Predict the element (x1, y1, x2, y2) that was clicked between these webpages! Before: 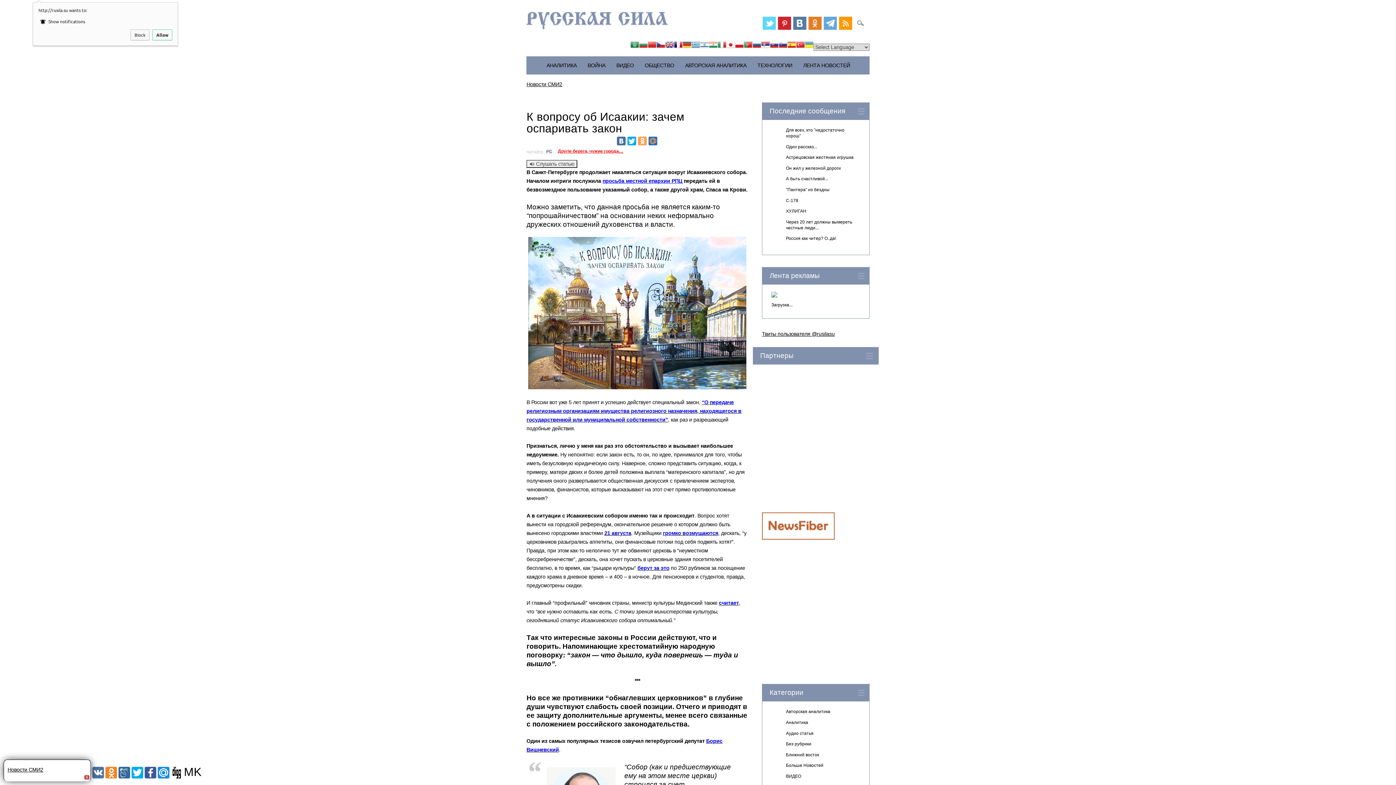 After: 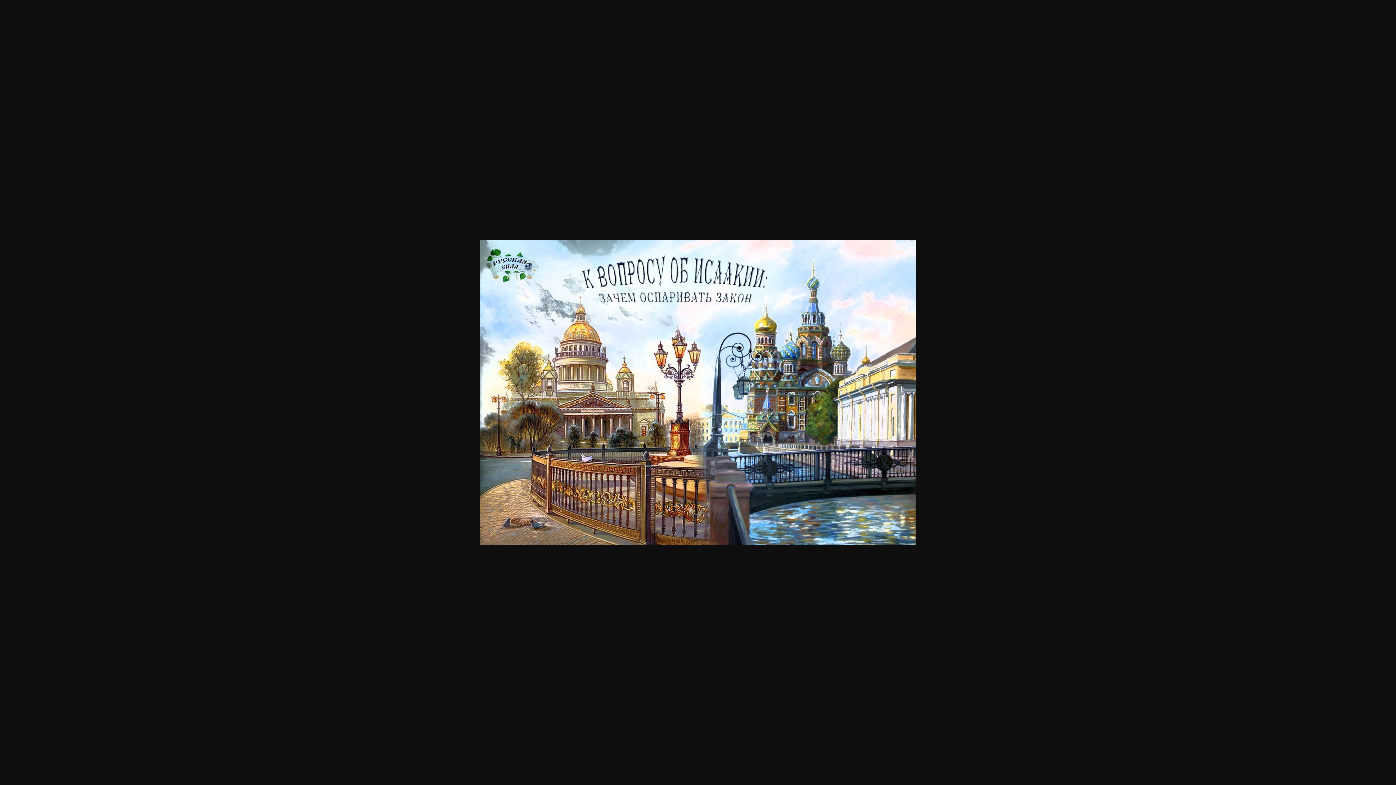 Action: bbox: (526, 237, 748, 389)